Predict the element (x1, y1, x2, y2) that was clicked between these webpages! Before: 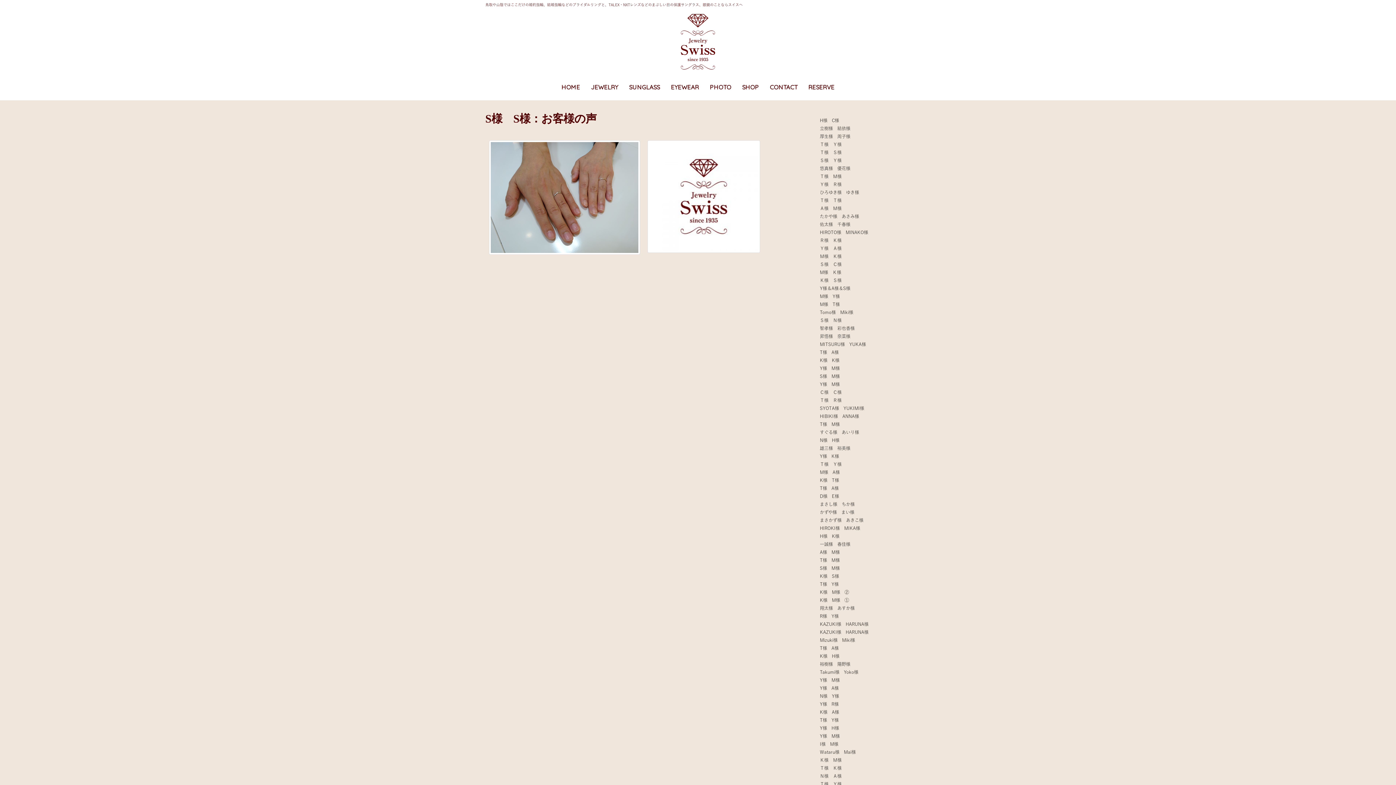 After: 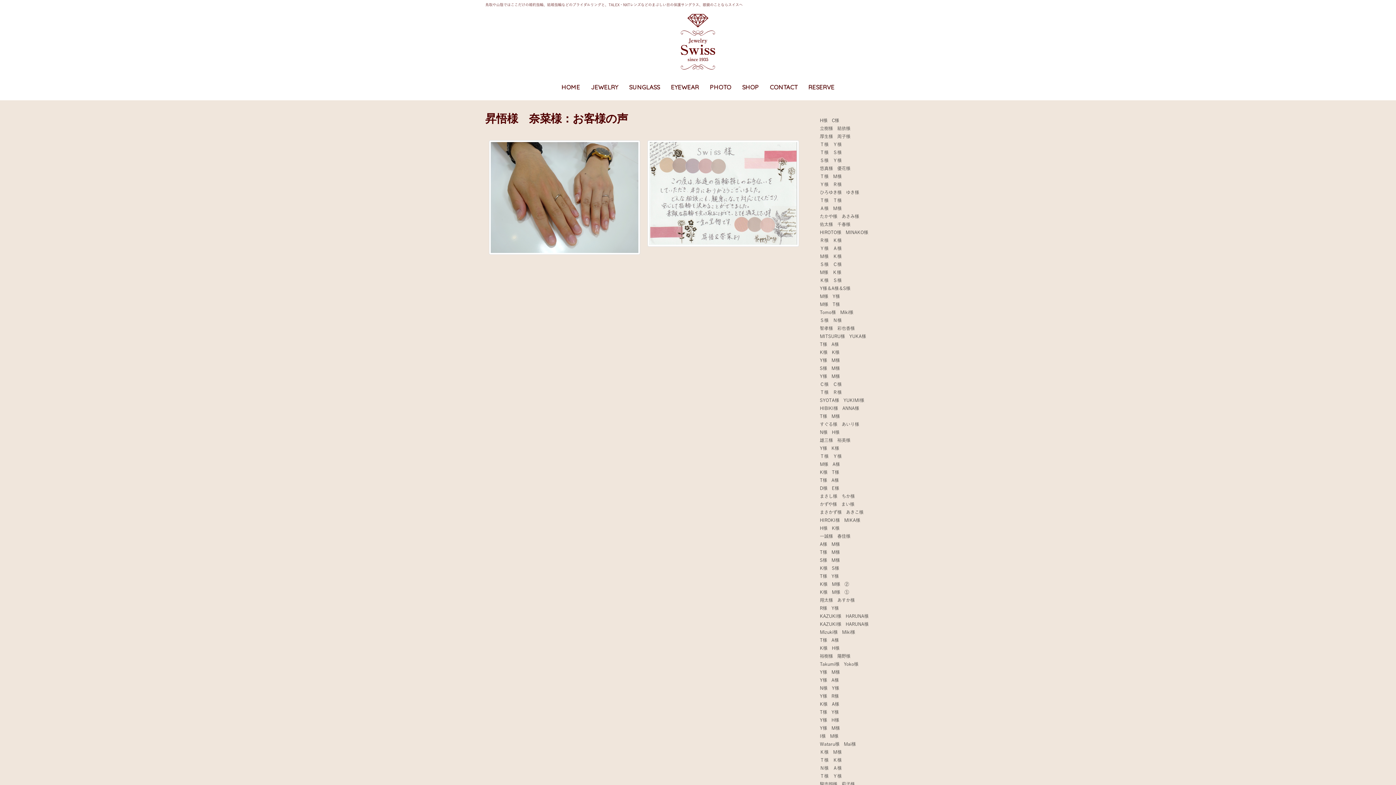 Action: bbox: (820, 334, 850, 338) label: 昇悟様　奈菜様